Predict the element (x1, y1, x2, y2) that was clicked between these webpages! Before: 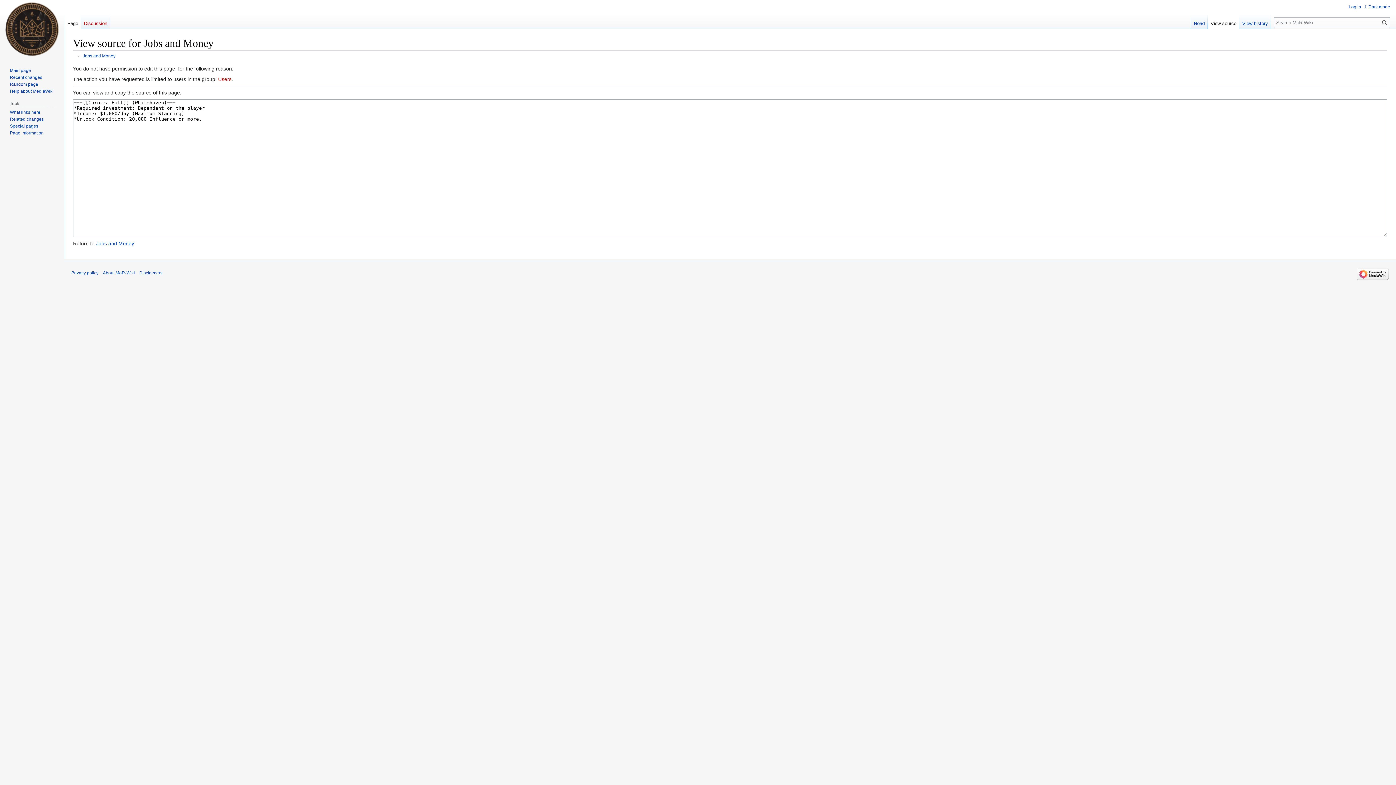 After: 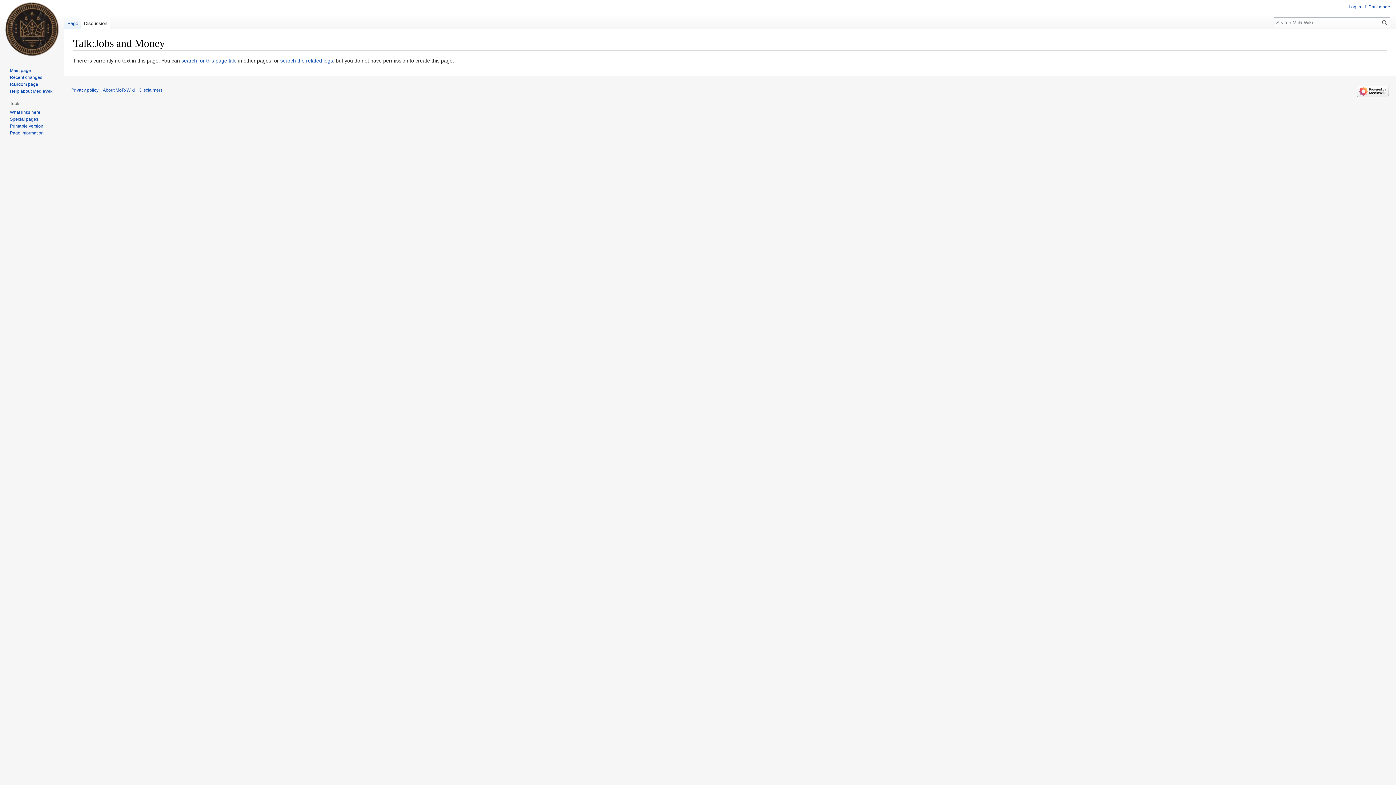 Action: label: Discussion bbox: (81, 14, 110, 29)